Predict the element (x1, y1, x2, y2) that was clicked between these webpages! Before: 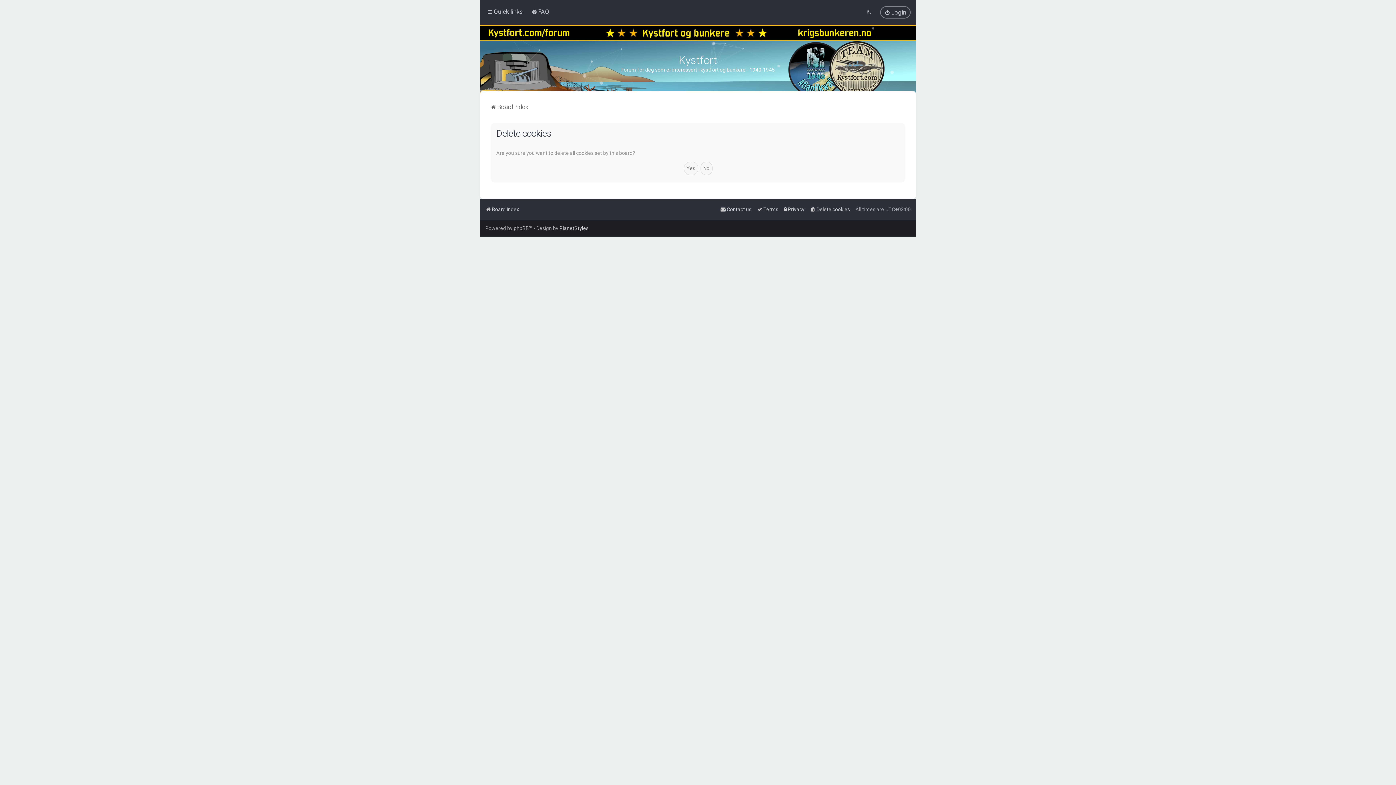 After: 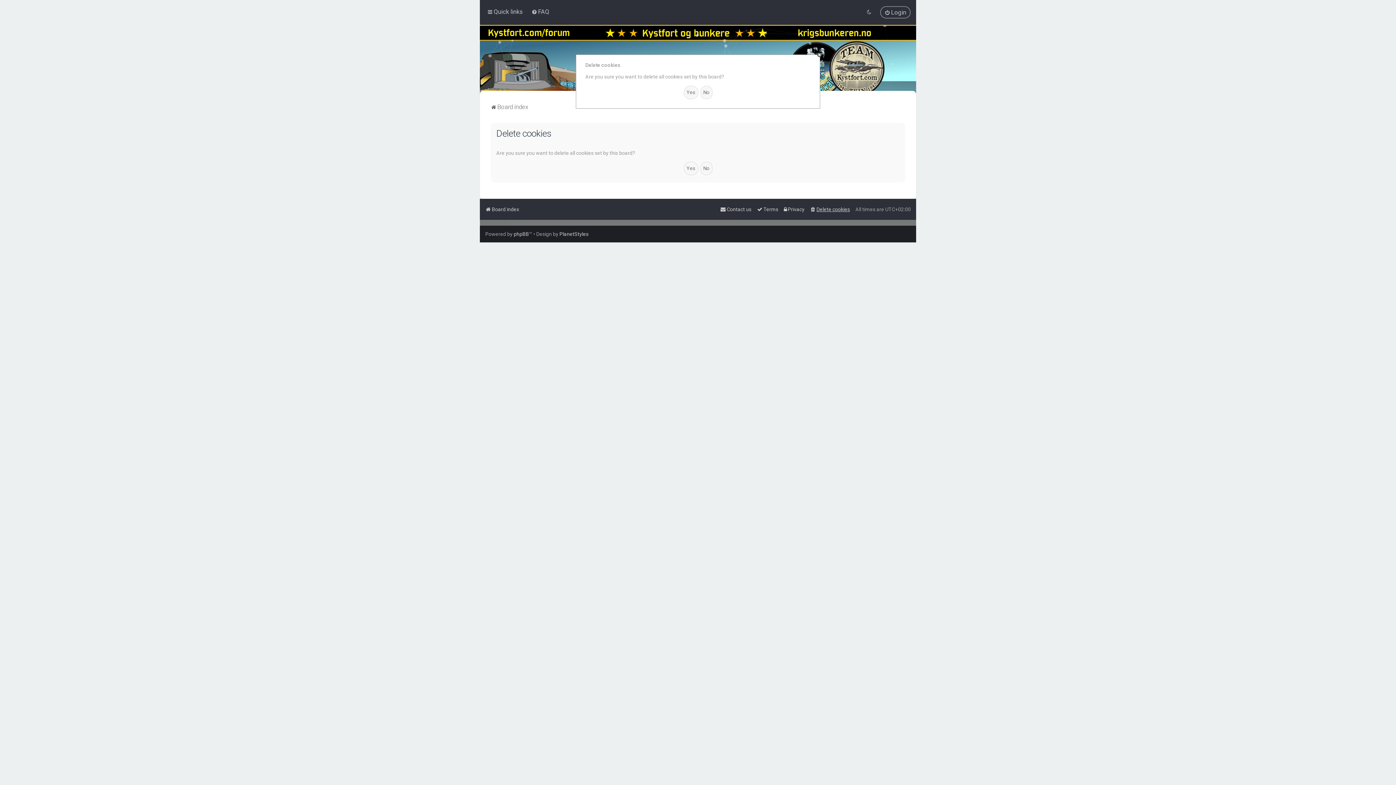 Action: bbox: (810, 204, 850, 214) label: Delete cookies